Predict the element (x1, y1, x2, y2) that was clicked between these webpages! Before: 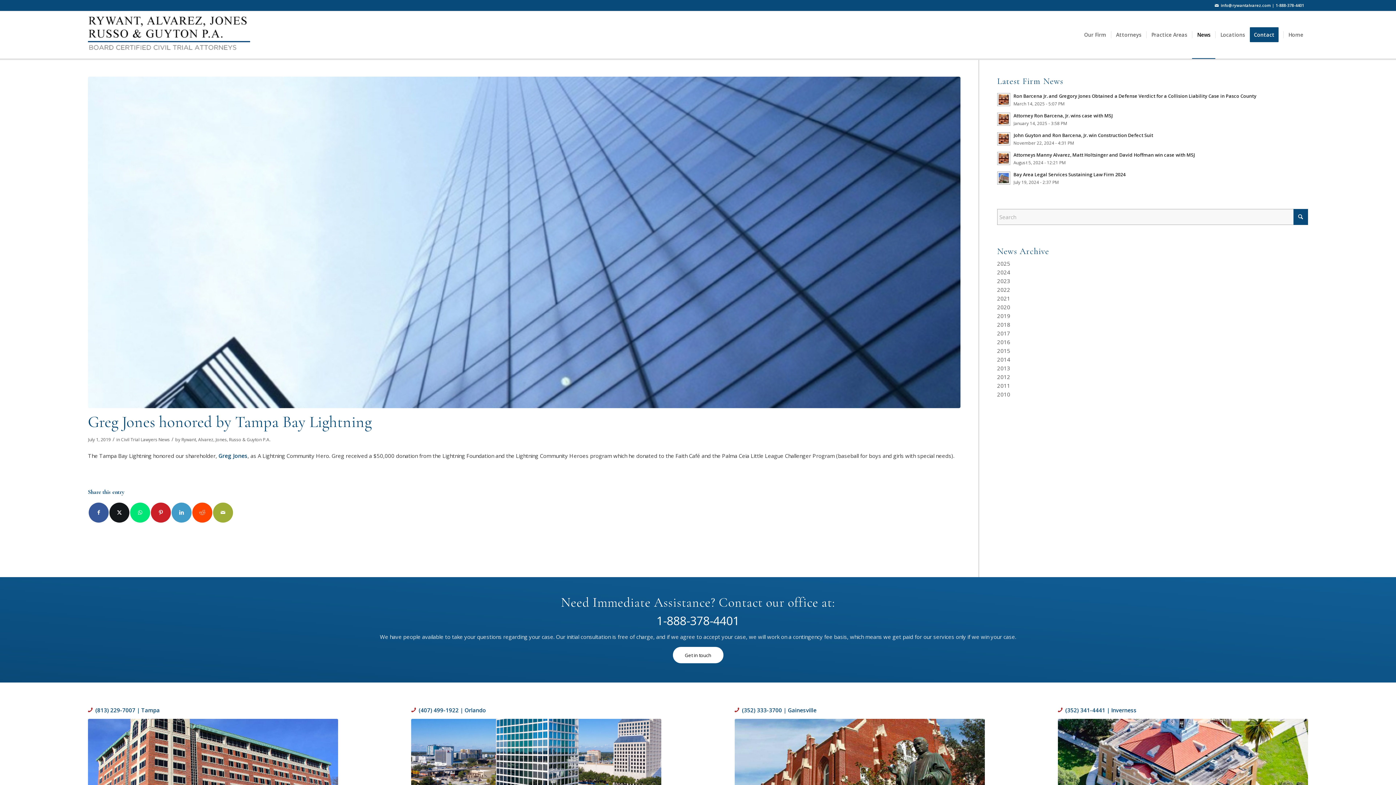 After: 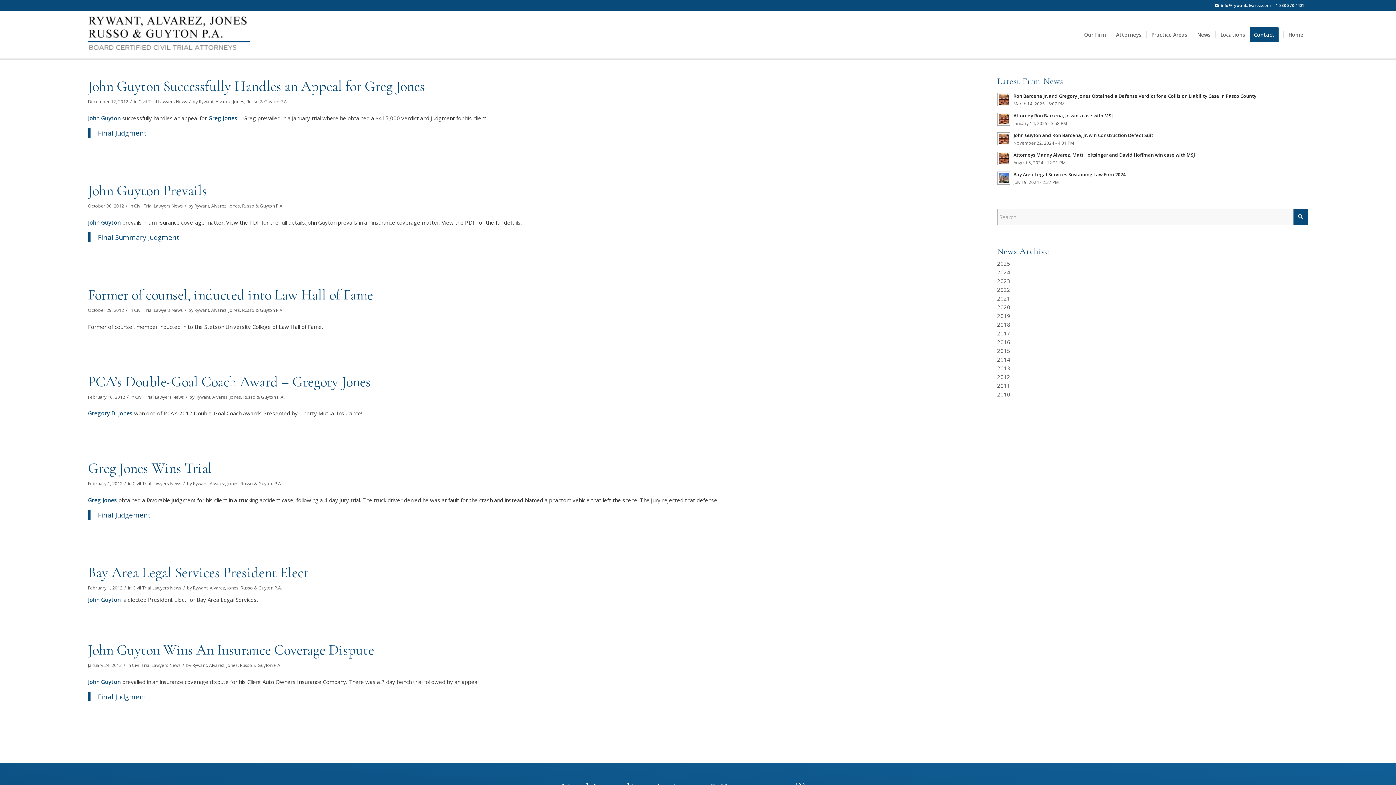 Action: bbox: (997, 373, 1010, 380) label: 2012